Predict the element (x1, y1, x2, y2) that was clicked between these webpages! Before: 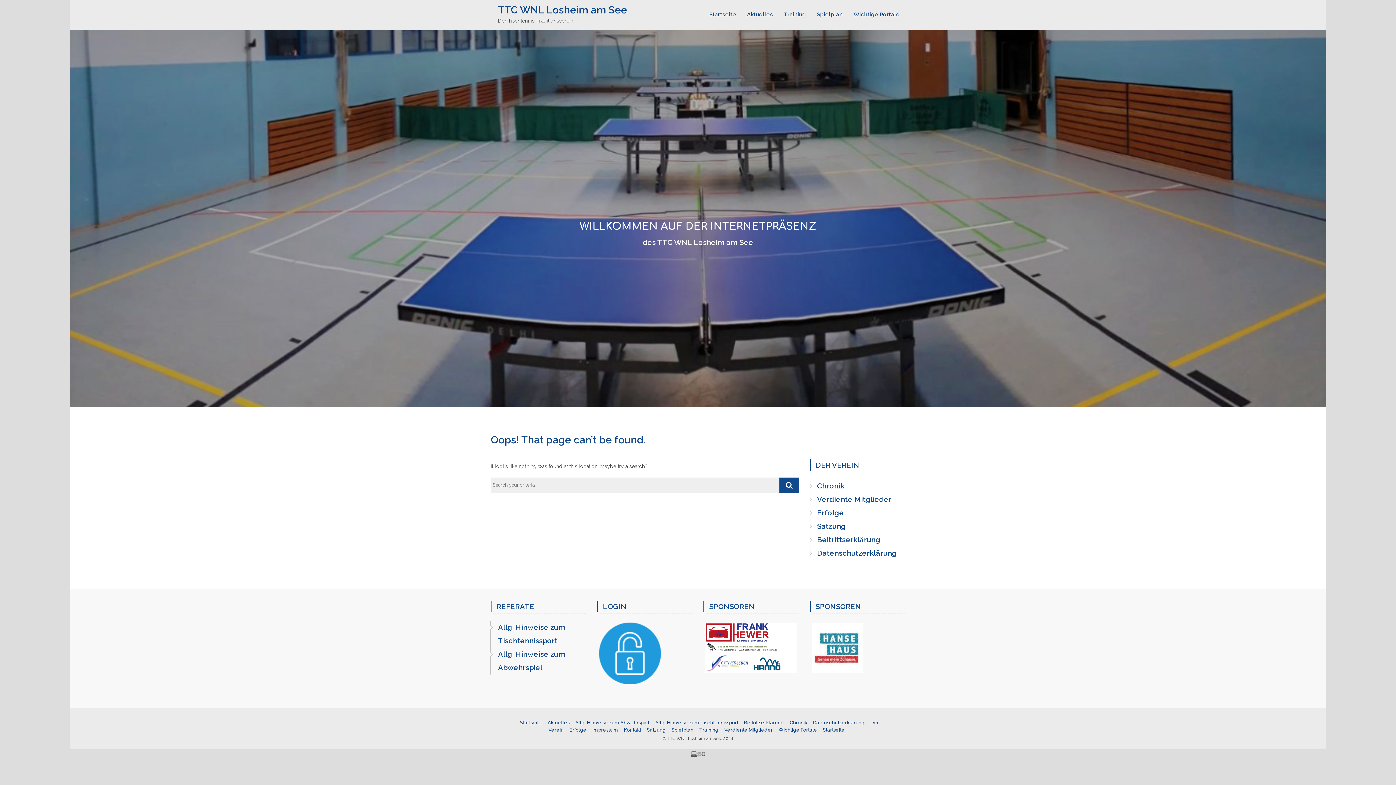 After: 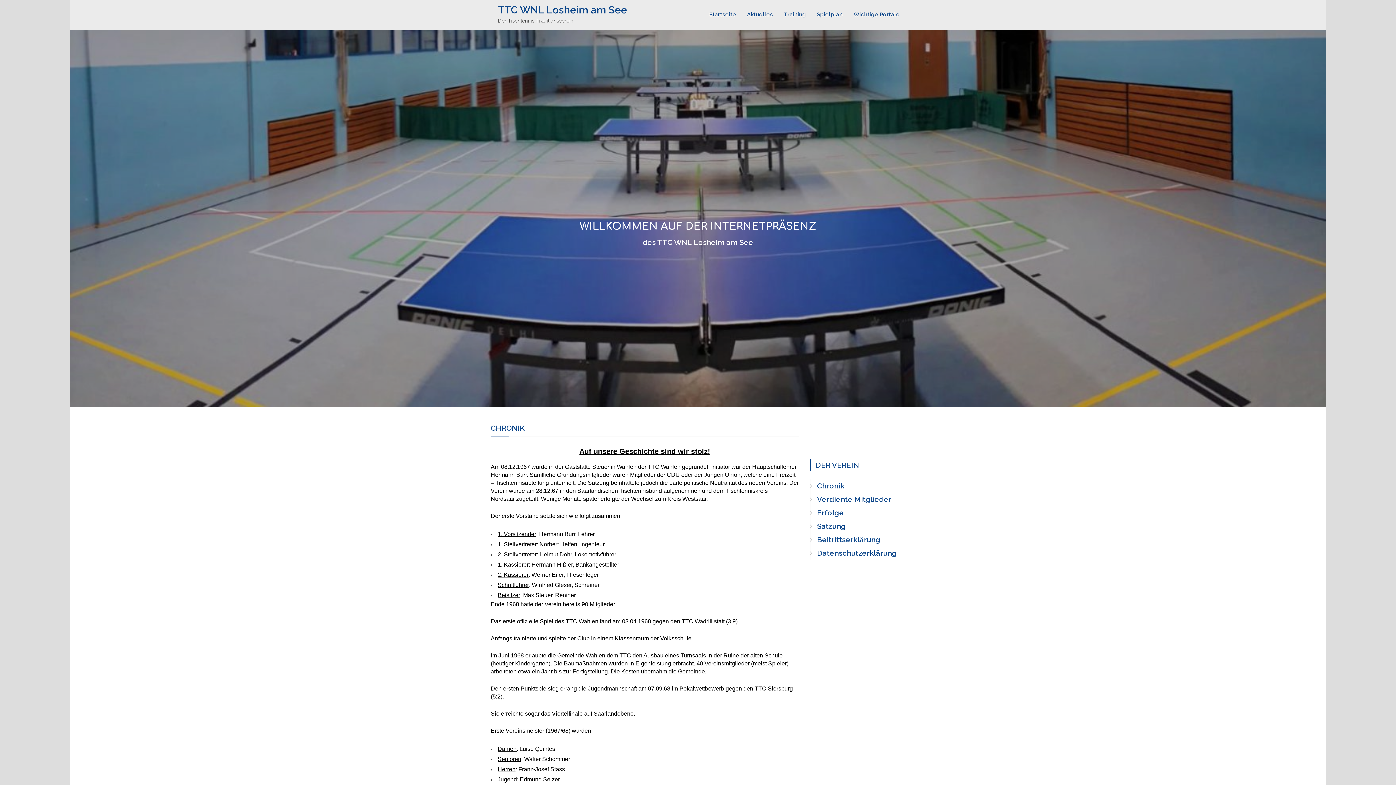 Action: bbox: (790, 720, 807, 725) label: Chronik